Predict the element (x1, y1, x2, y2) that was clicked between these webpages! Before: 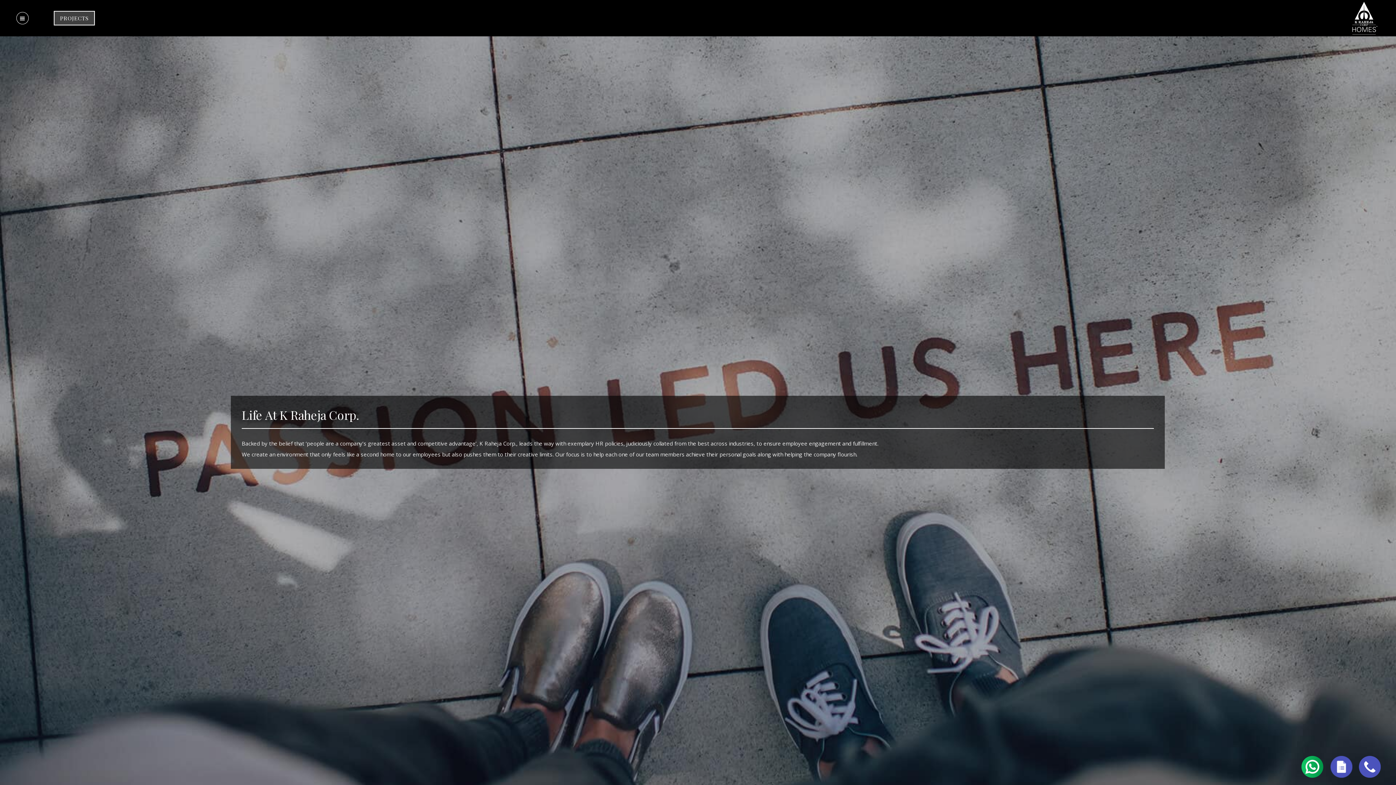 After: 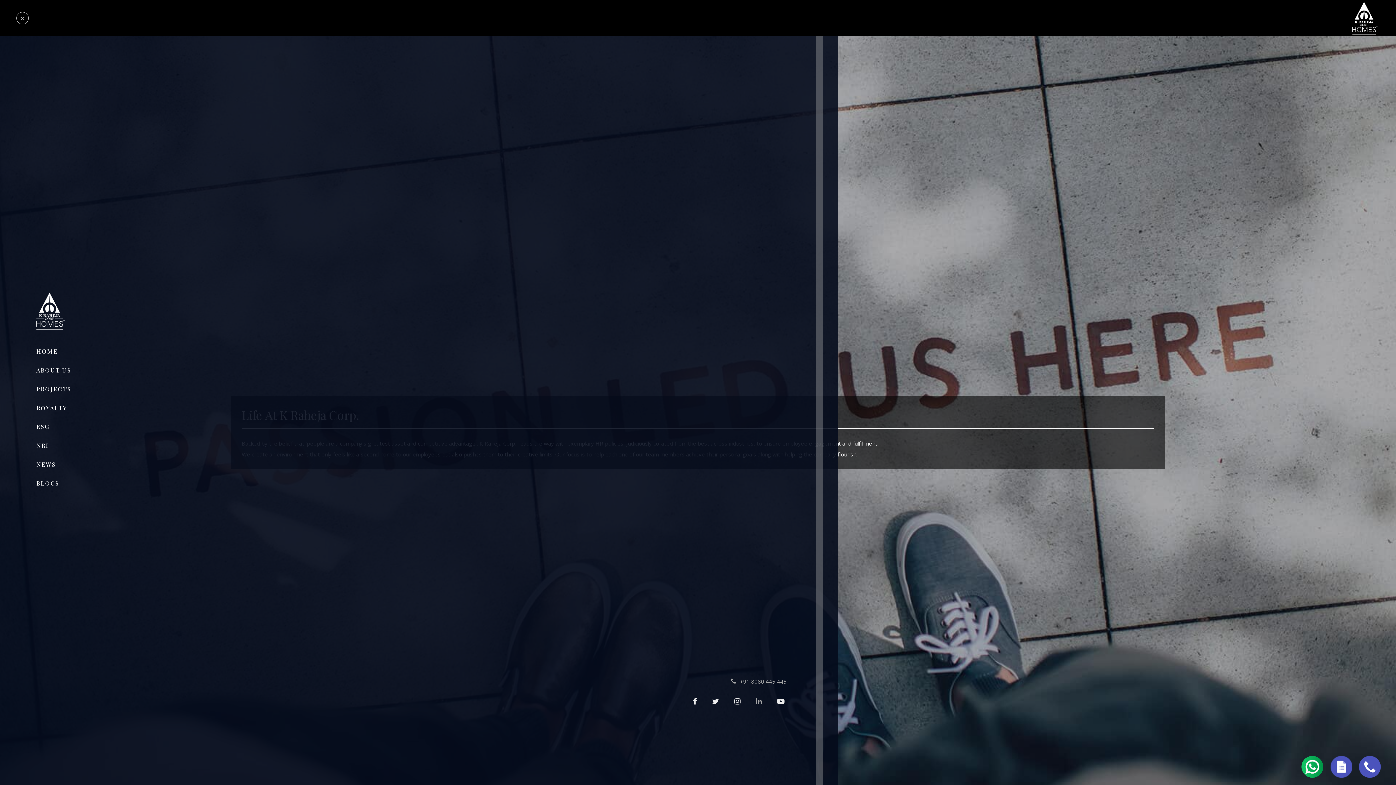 Action: bbox: (16, 12, 28, 24) label:  